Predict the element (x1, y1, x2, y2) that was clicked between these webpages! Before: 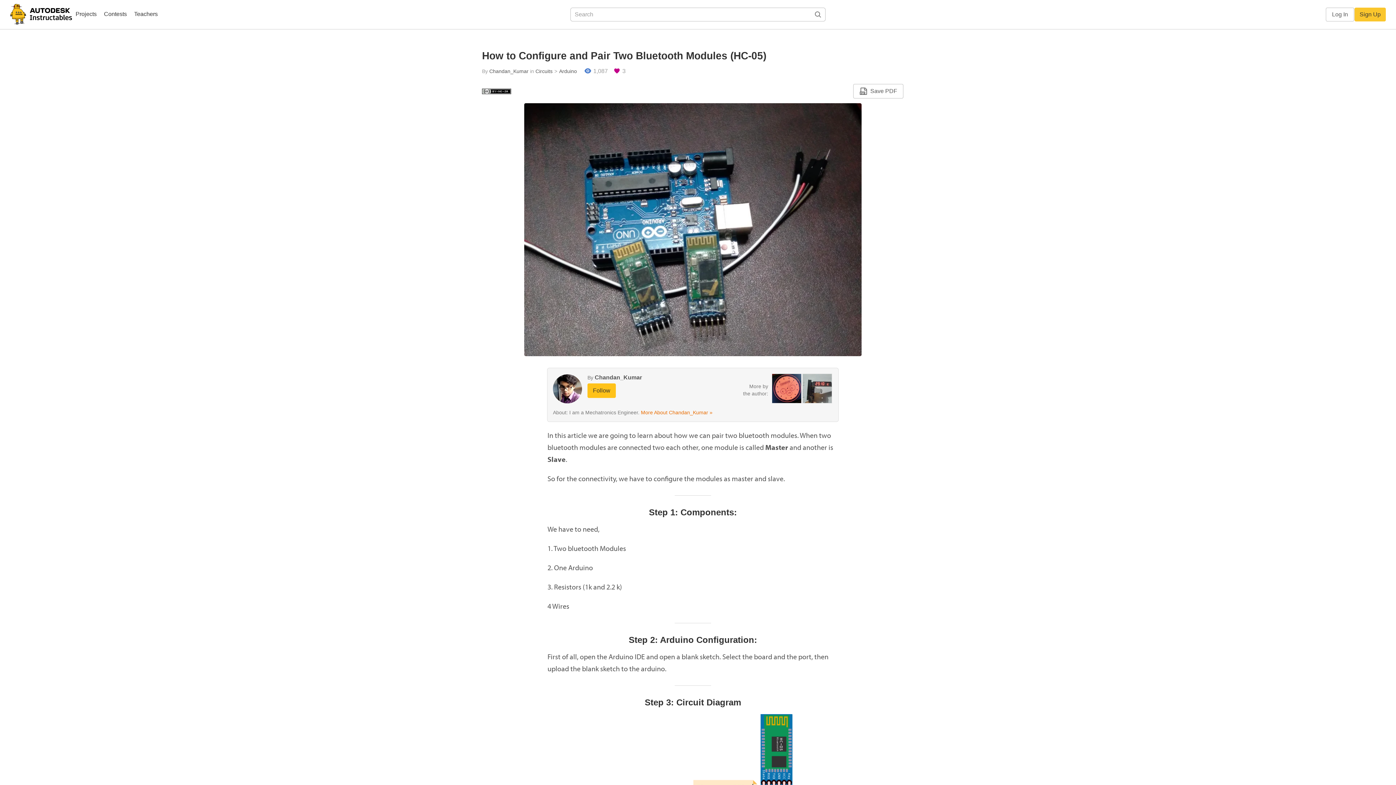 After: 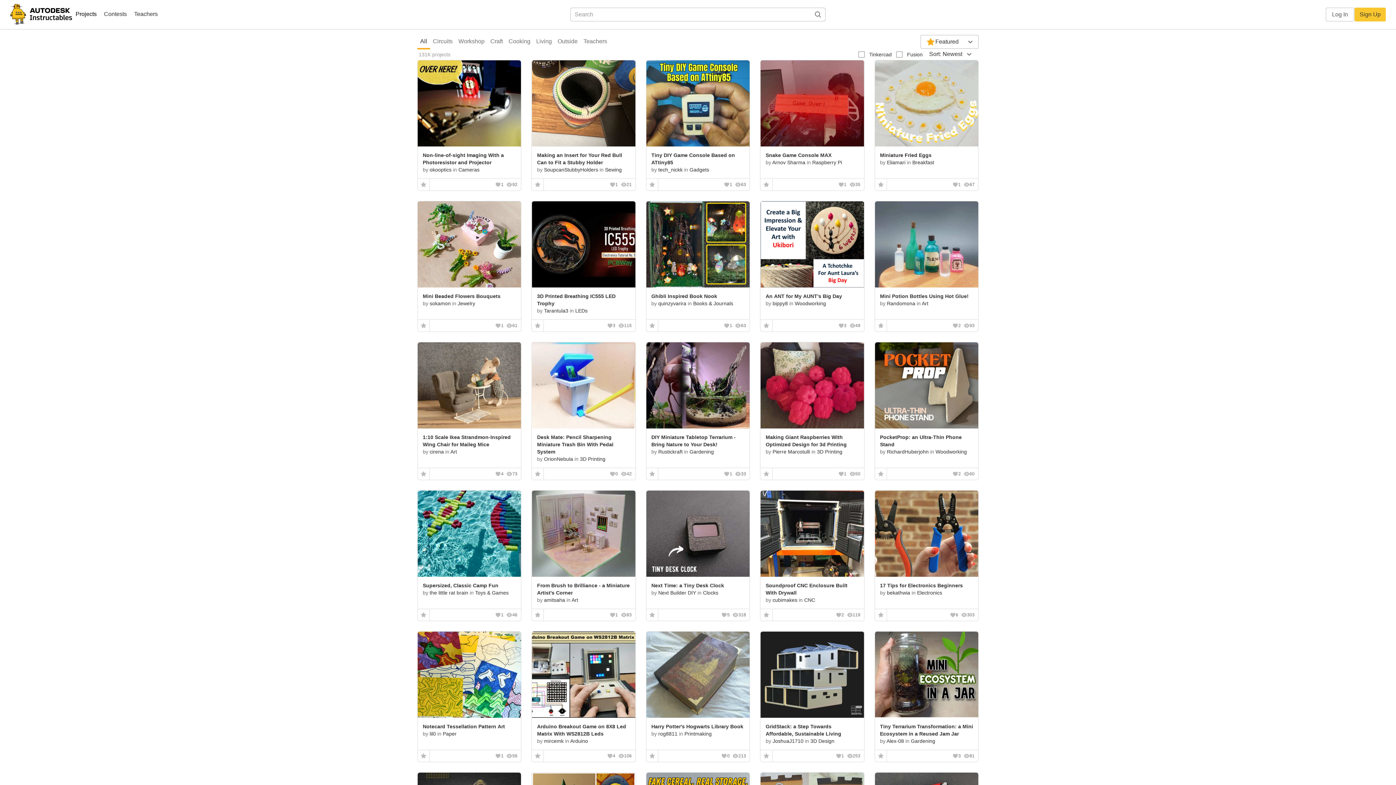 Action: bbox: (72, 8, 100, 21) label: Projects